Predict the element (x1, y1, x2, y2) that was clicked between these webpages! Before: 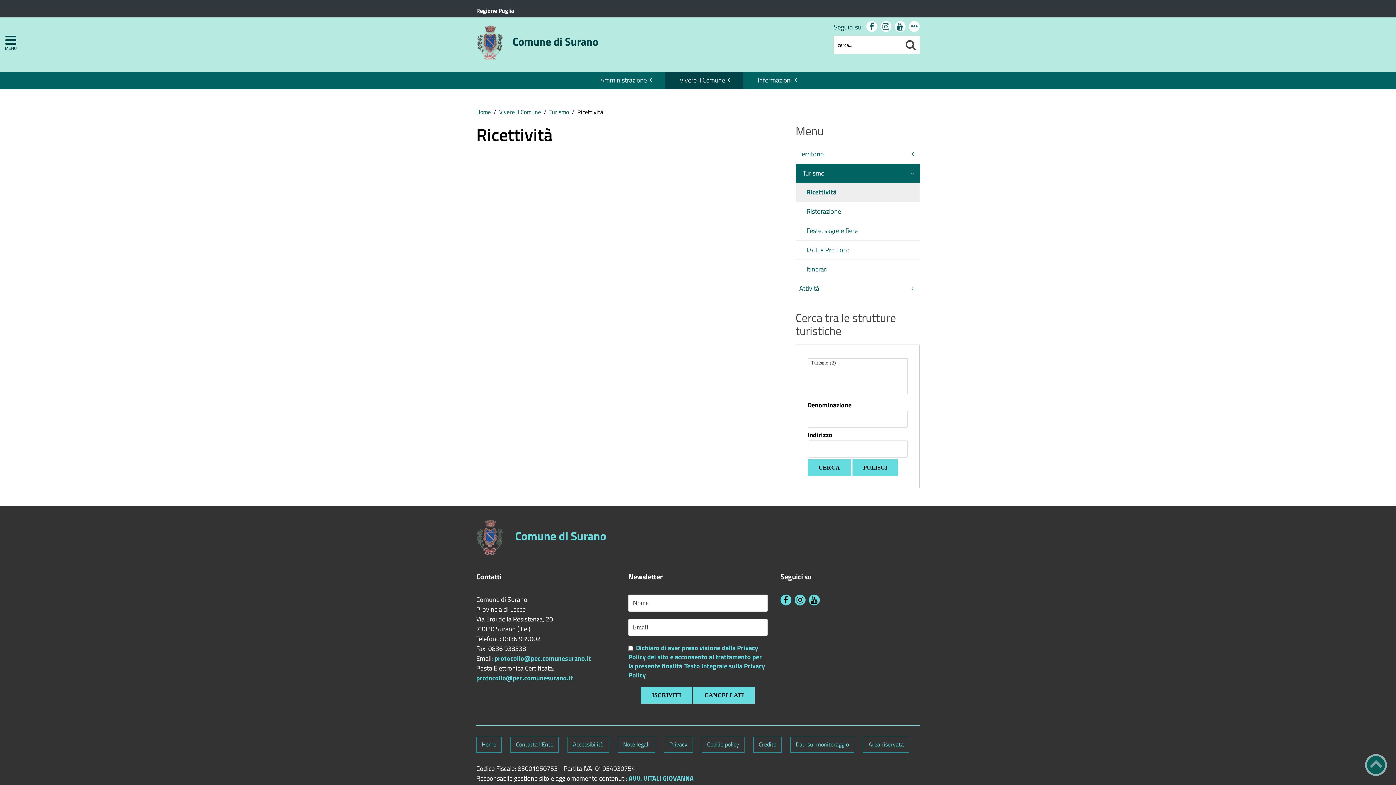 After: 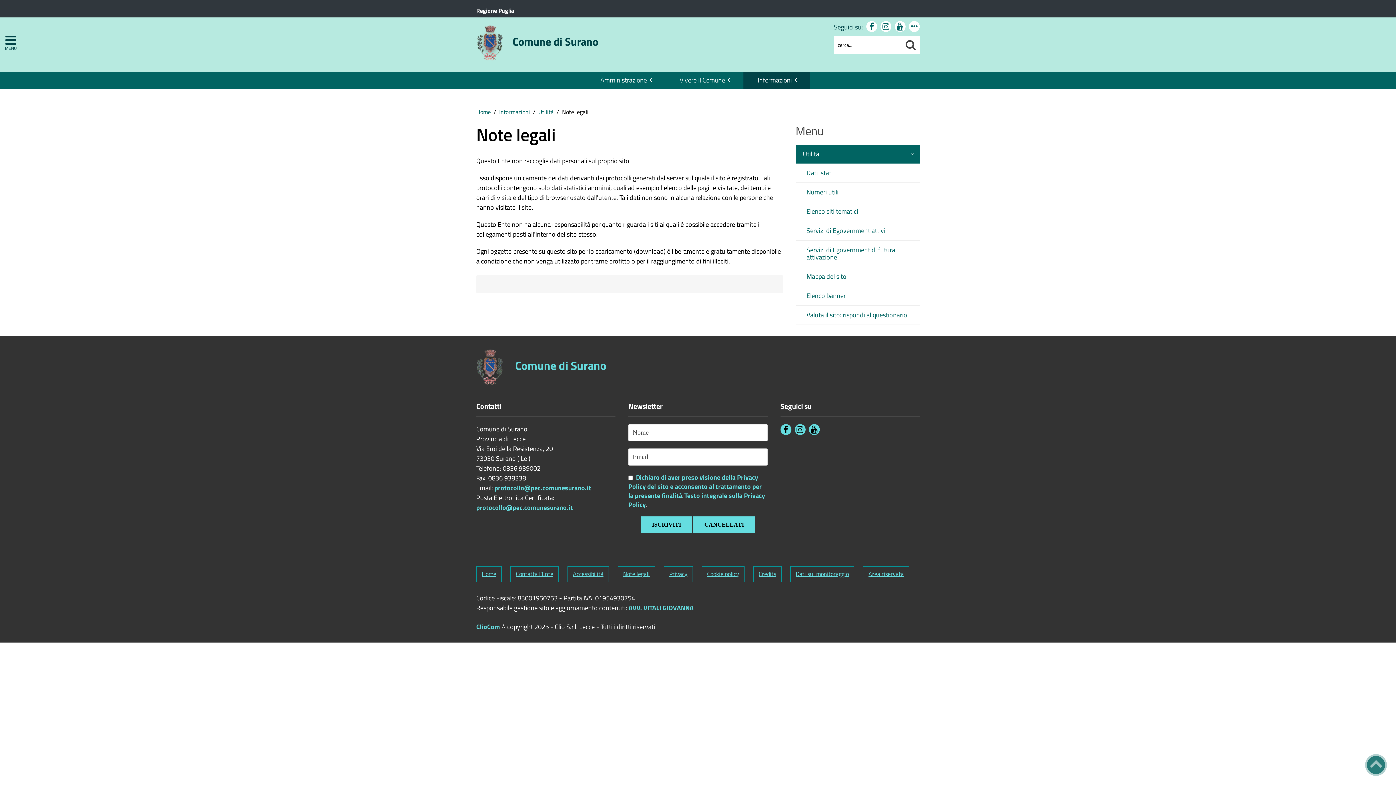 Action: bbox: (617, 737, 655, 753) label: Note legali